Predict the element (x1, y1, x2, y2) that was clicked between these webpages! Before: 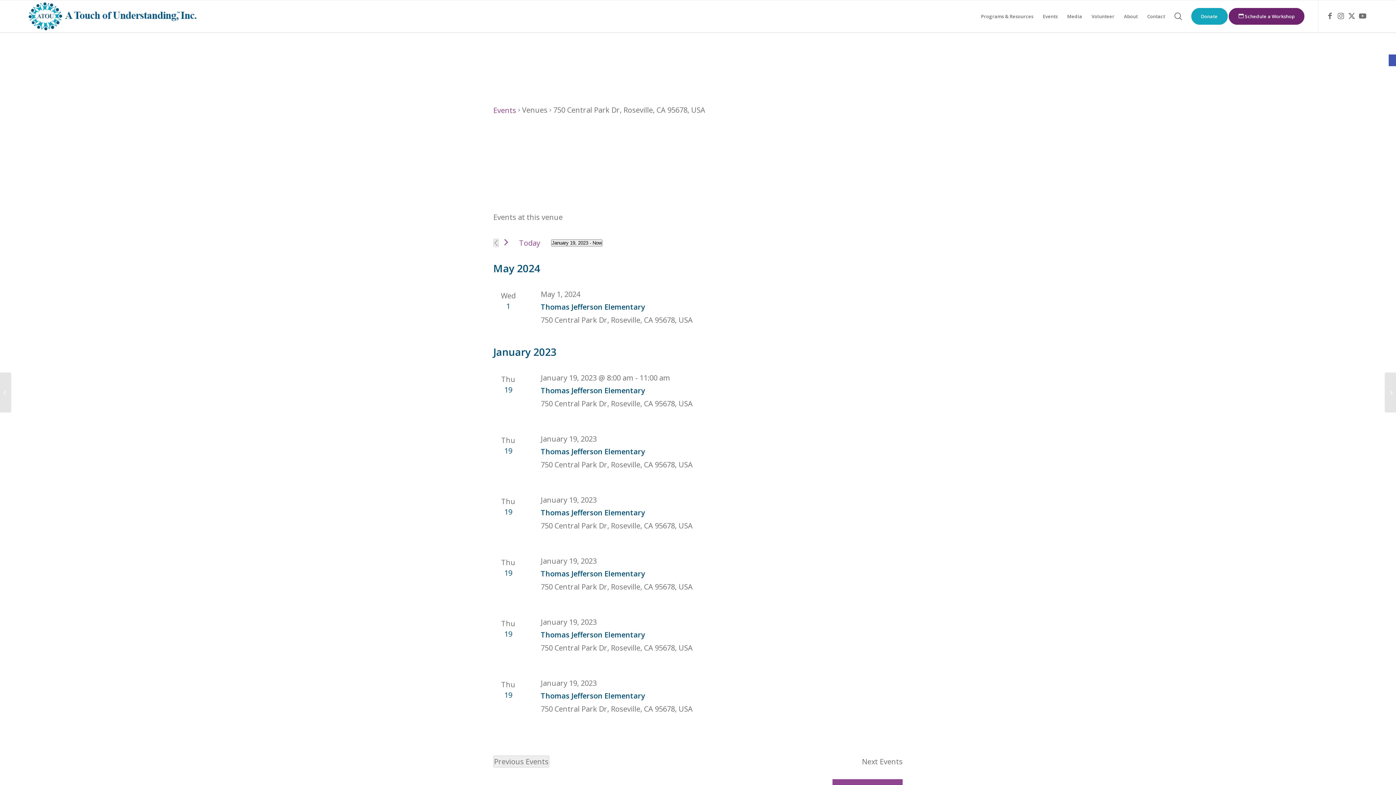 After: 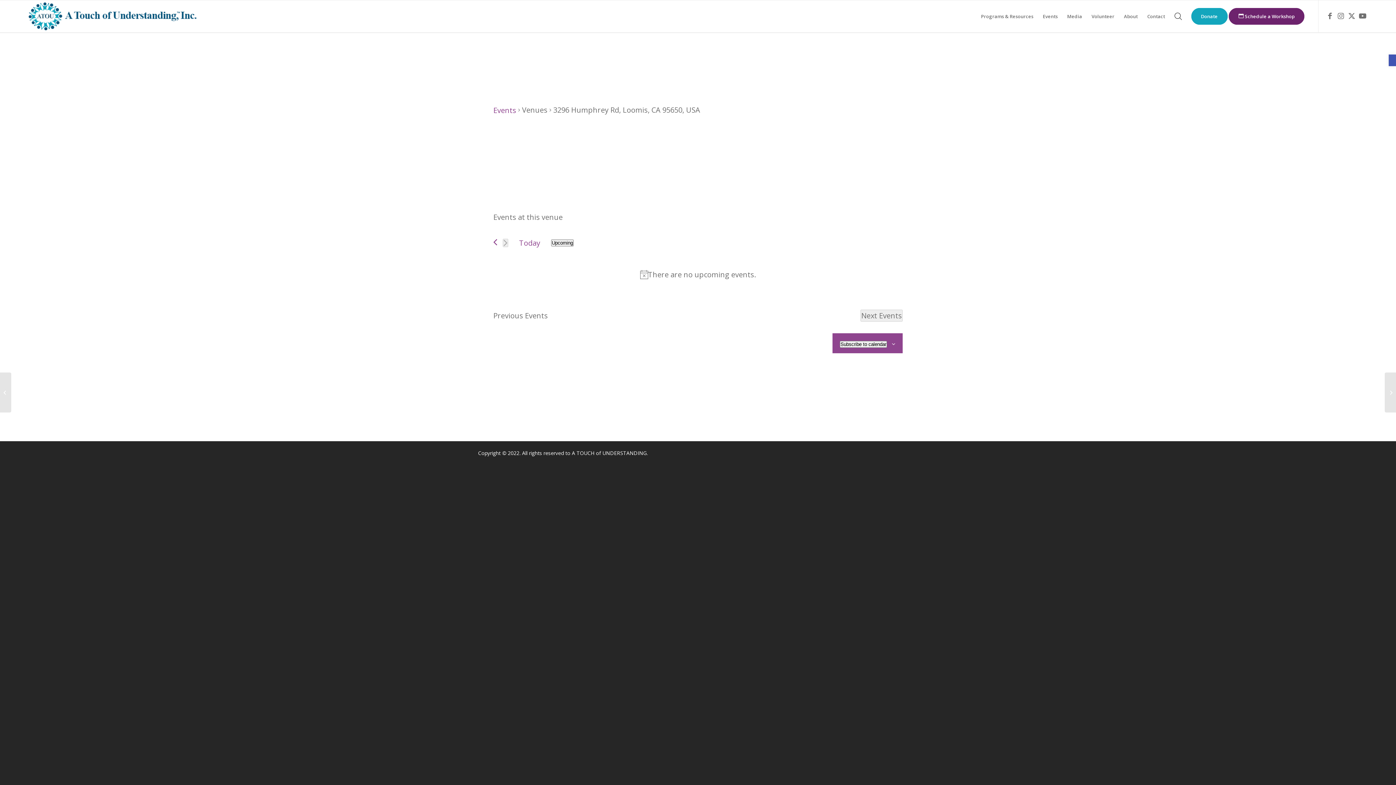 Action: label: 3296 Humphrey Rd, Loomis, CA 95650, USA bbox: (0, 372, 11, 412)